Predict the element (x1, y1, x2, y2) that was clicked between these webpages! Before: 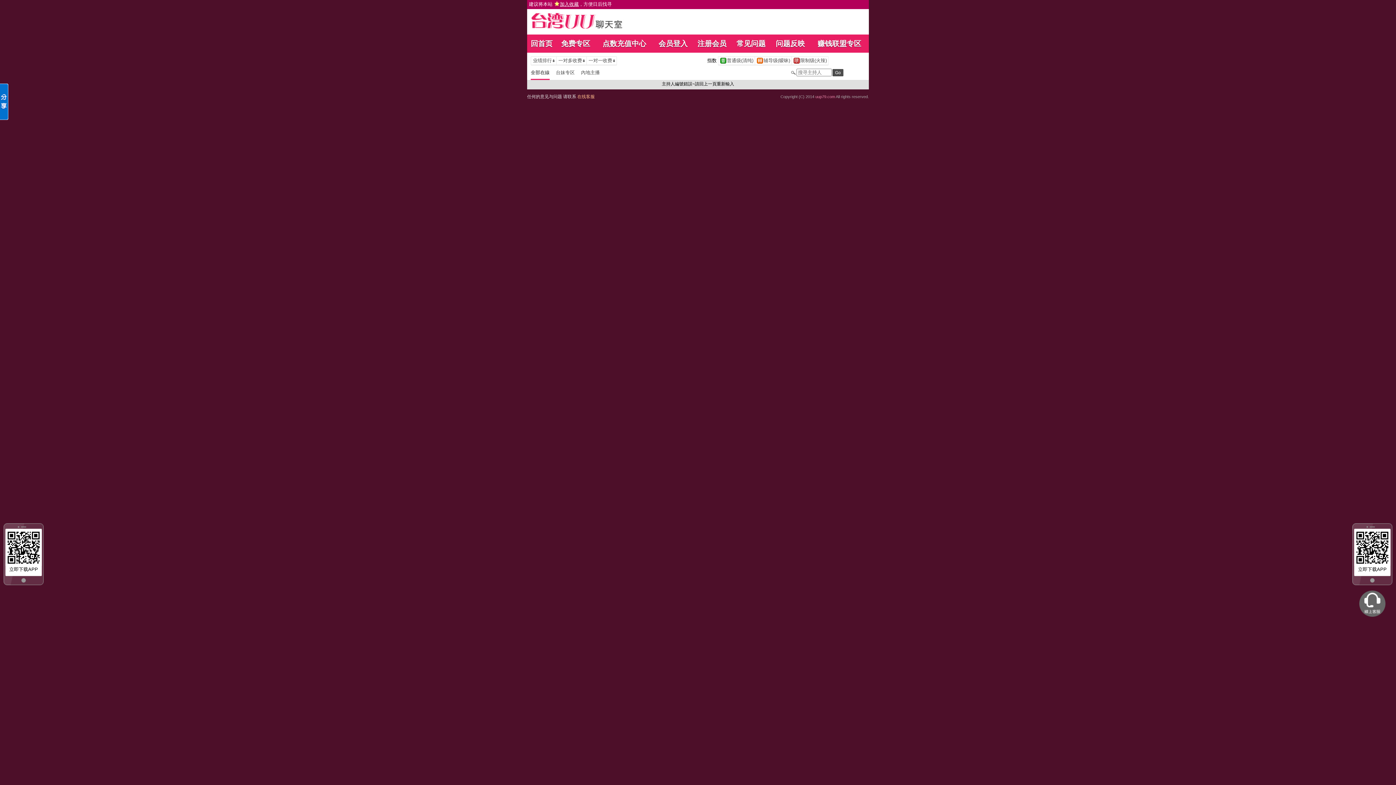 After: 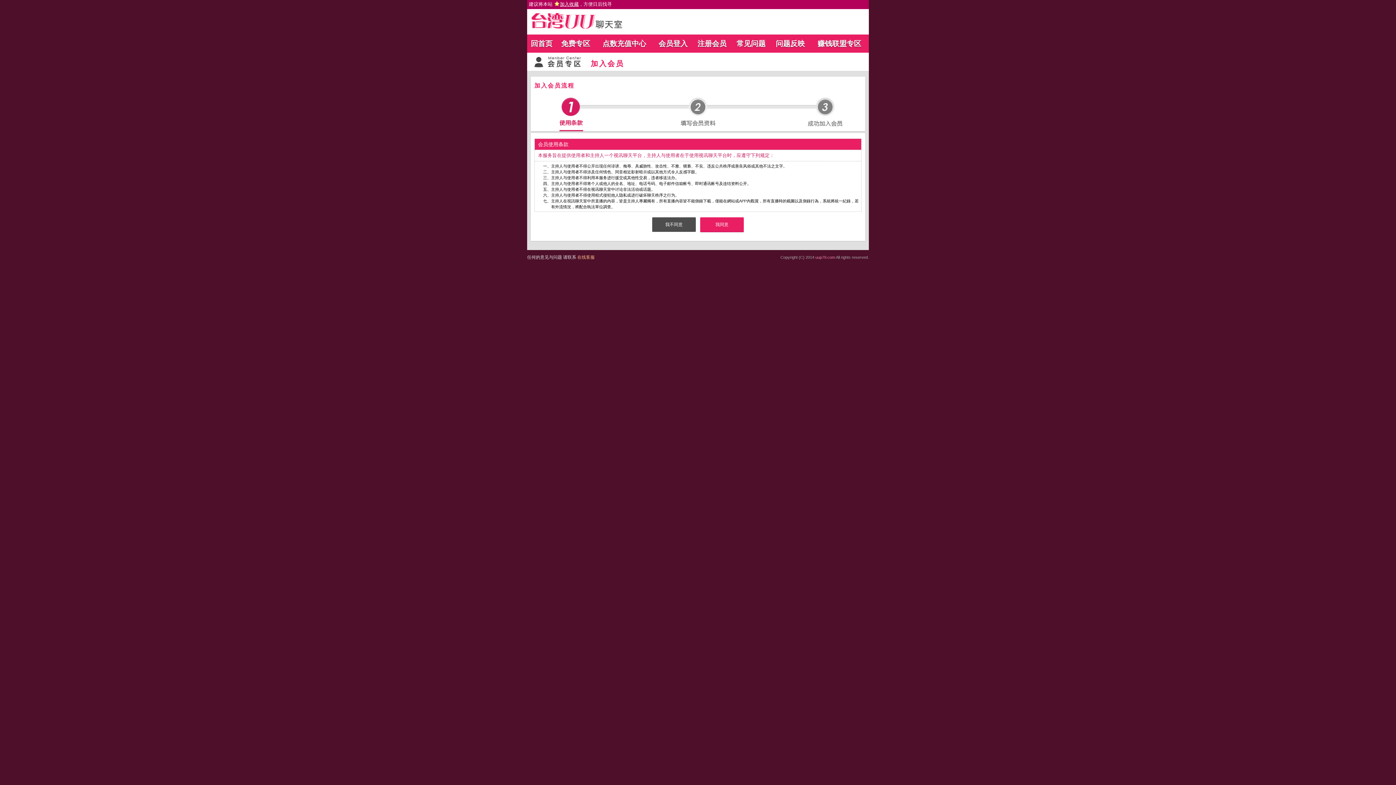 Action: bbox: (697, 39, 726, 47) label: 注册会员